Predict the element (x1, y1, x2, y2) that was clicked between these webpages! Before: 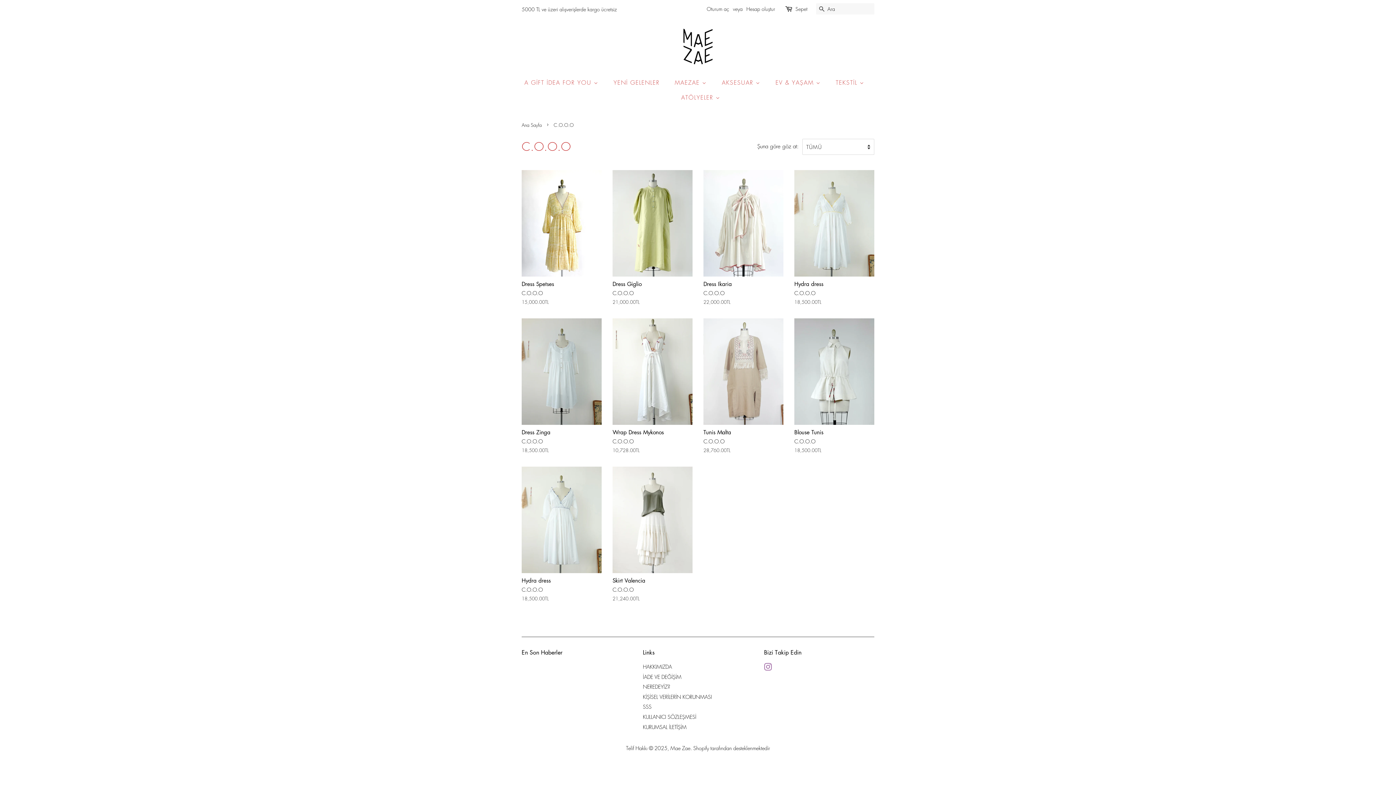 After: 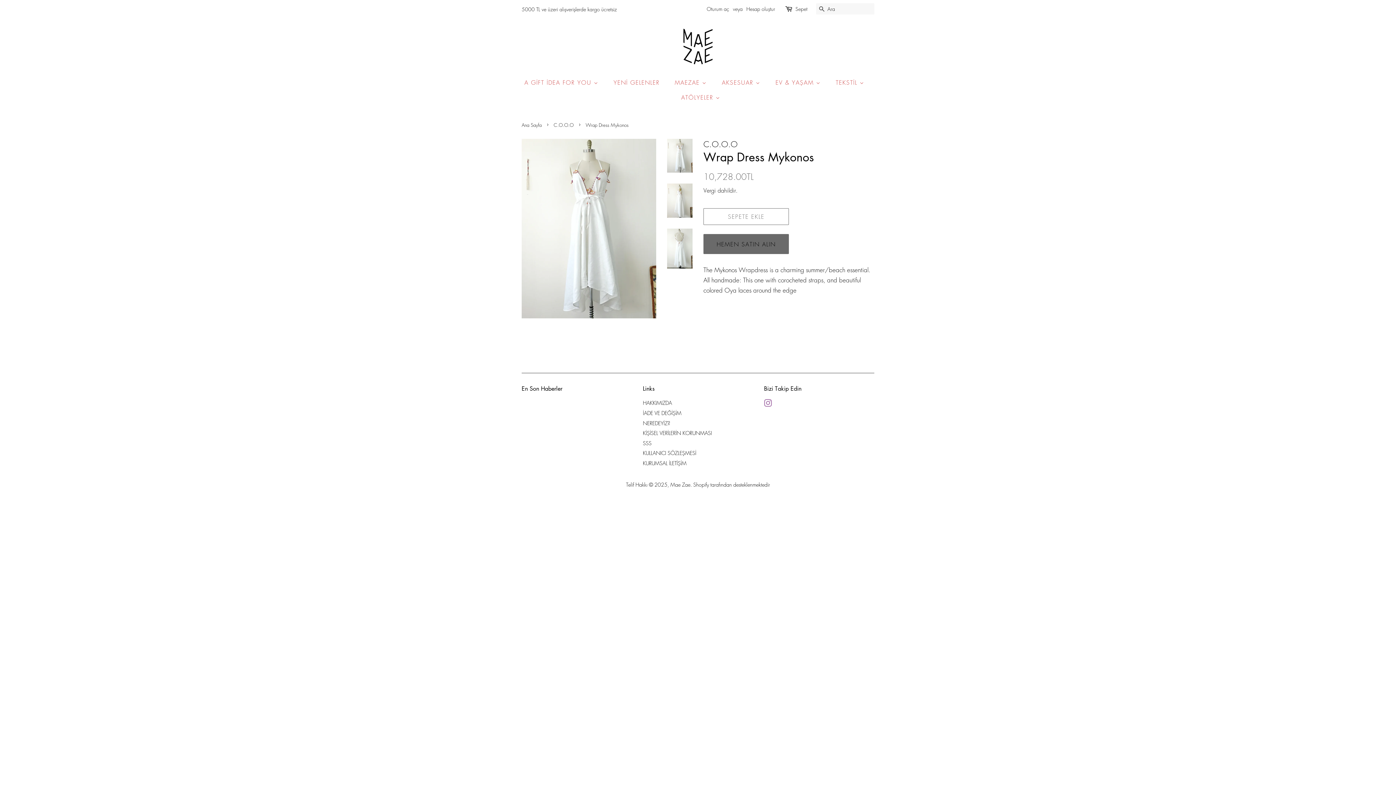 Action: label: Wrap Dress Mykonos

C.O.O.O

Normal fiyat
10,728.00TL bbox: (612, 318, 692, 466)